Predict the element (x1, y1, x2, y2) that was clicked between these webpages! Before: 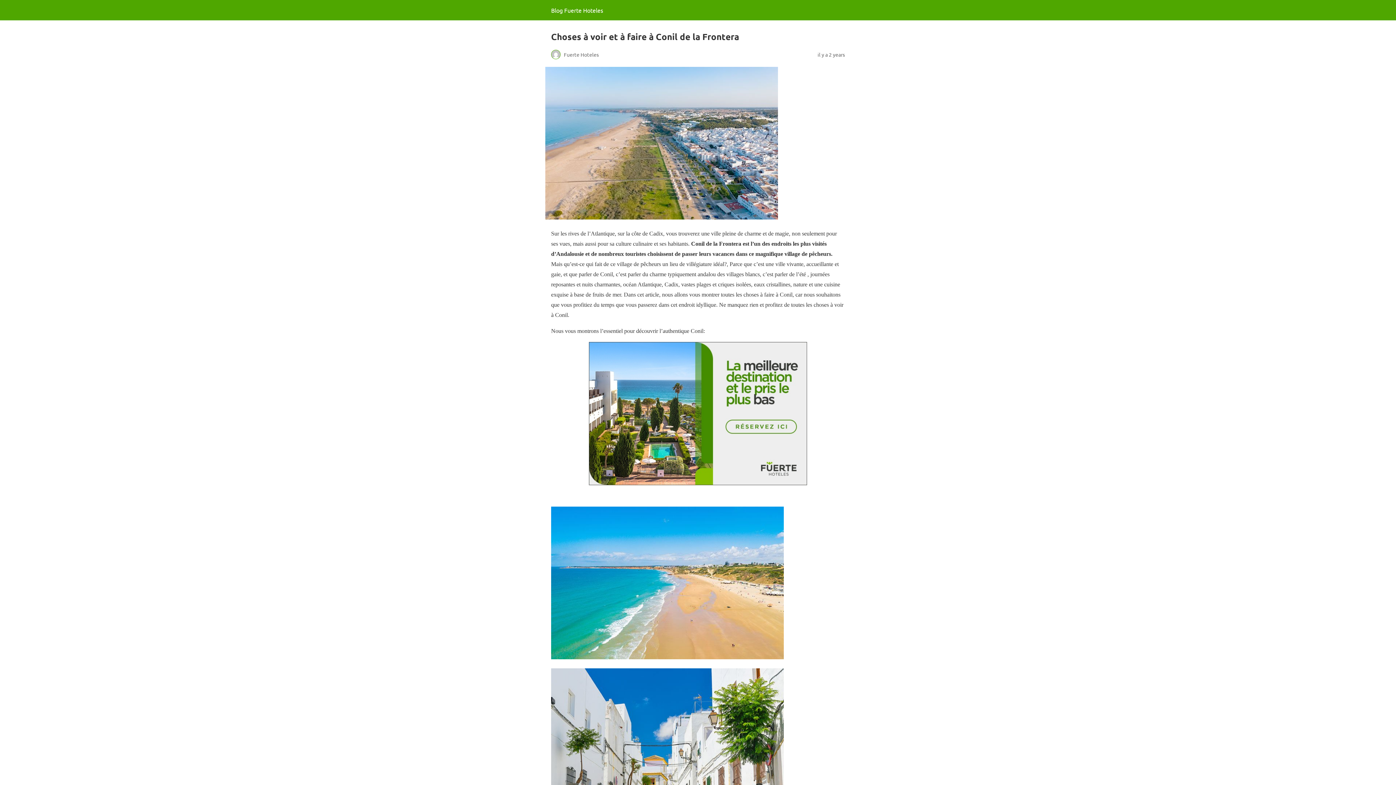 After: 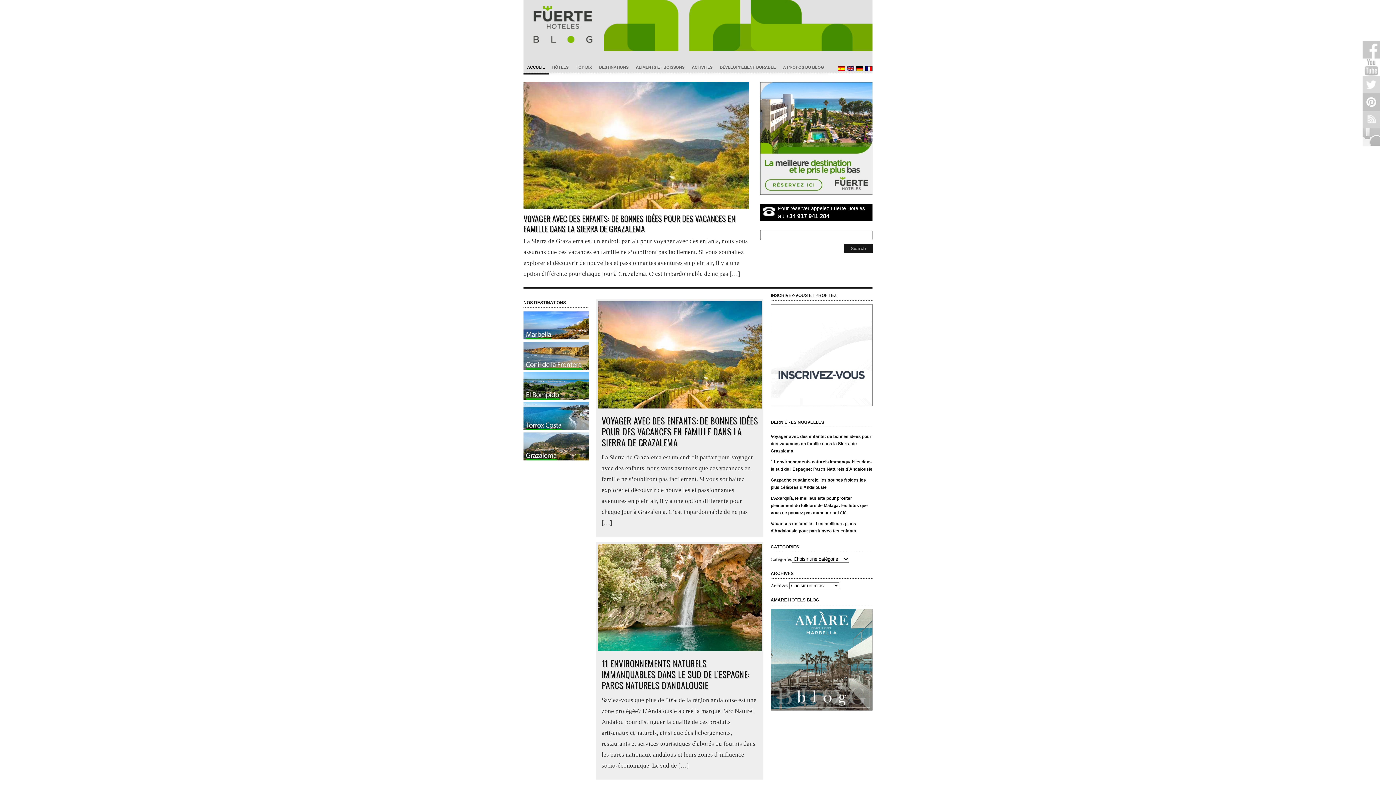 Action: bbox: (551, 6, 603, 13) label: Blog Fuerte Hoteles